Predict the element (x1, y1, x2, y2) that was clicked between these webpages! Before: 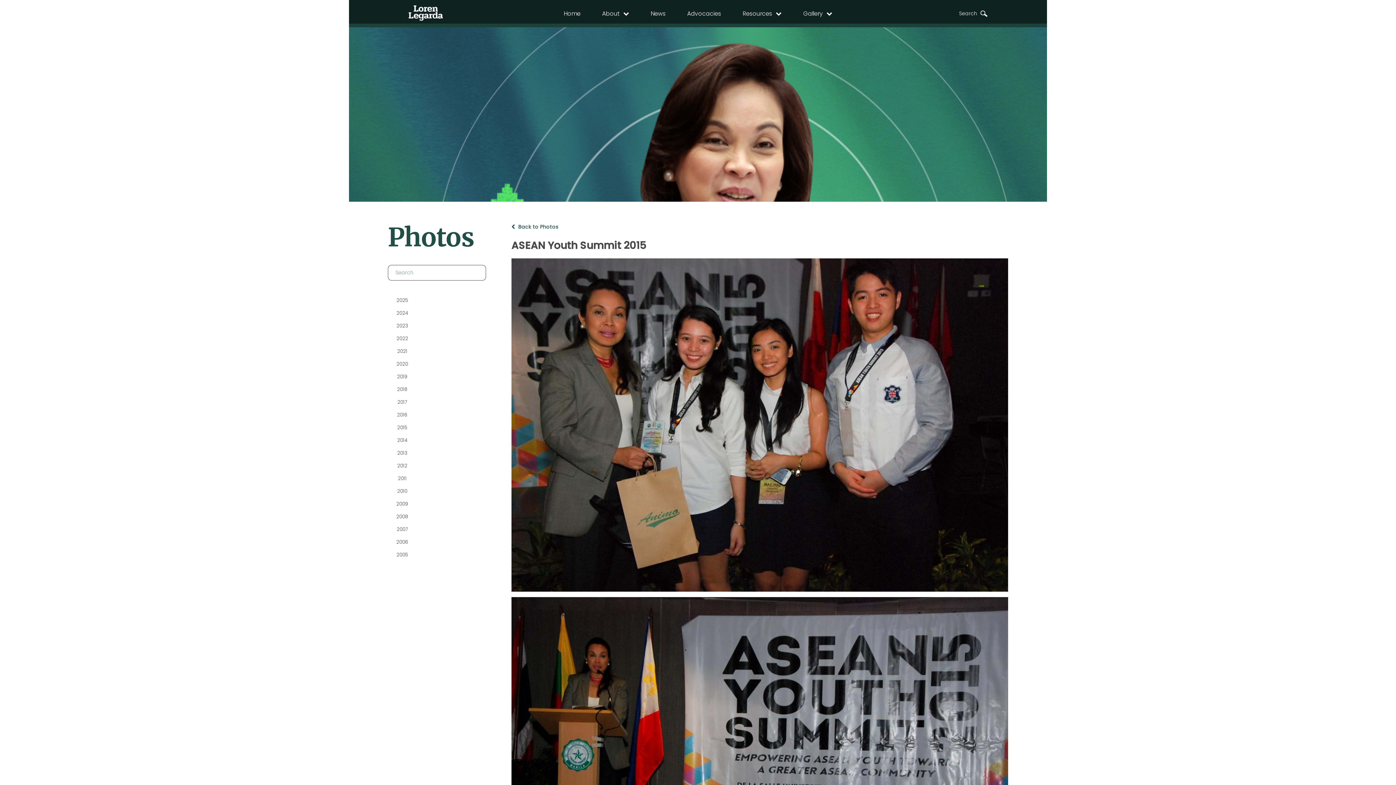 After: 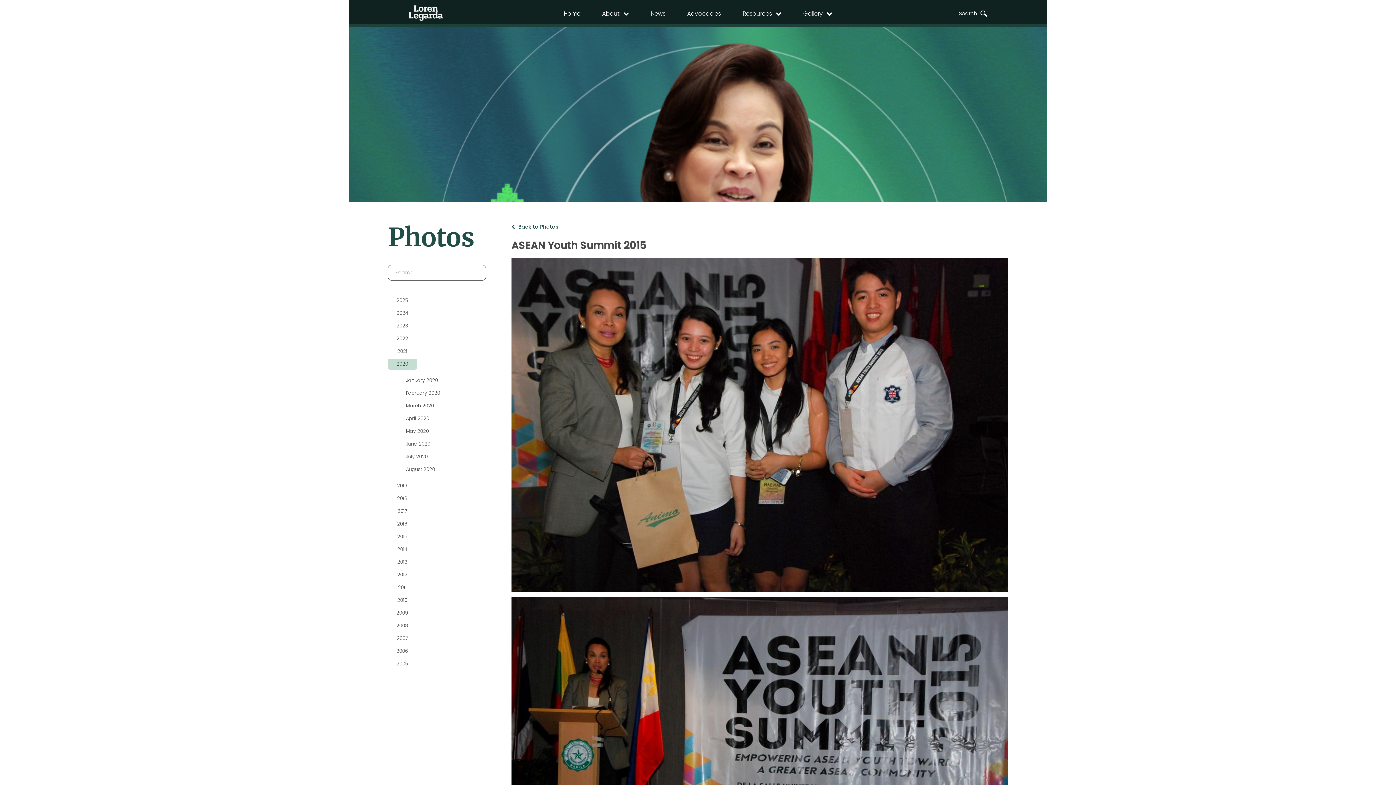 Action: label: 2020 bbox: (387, 359, 416, 369)